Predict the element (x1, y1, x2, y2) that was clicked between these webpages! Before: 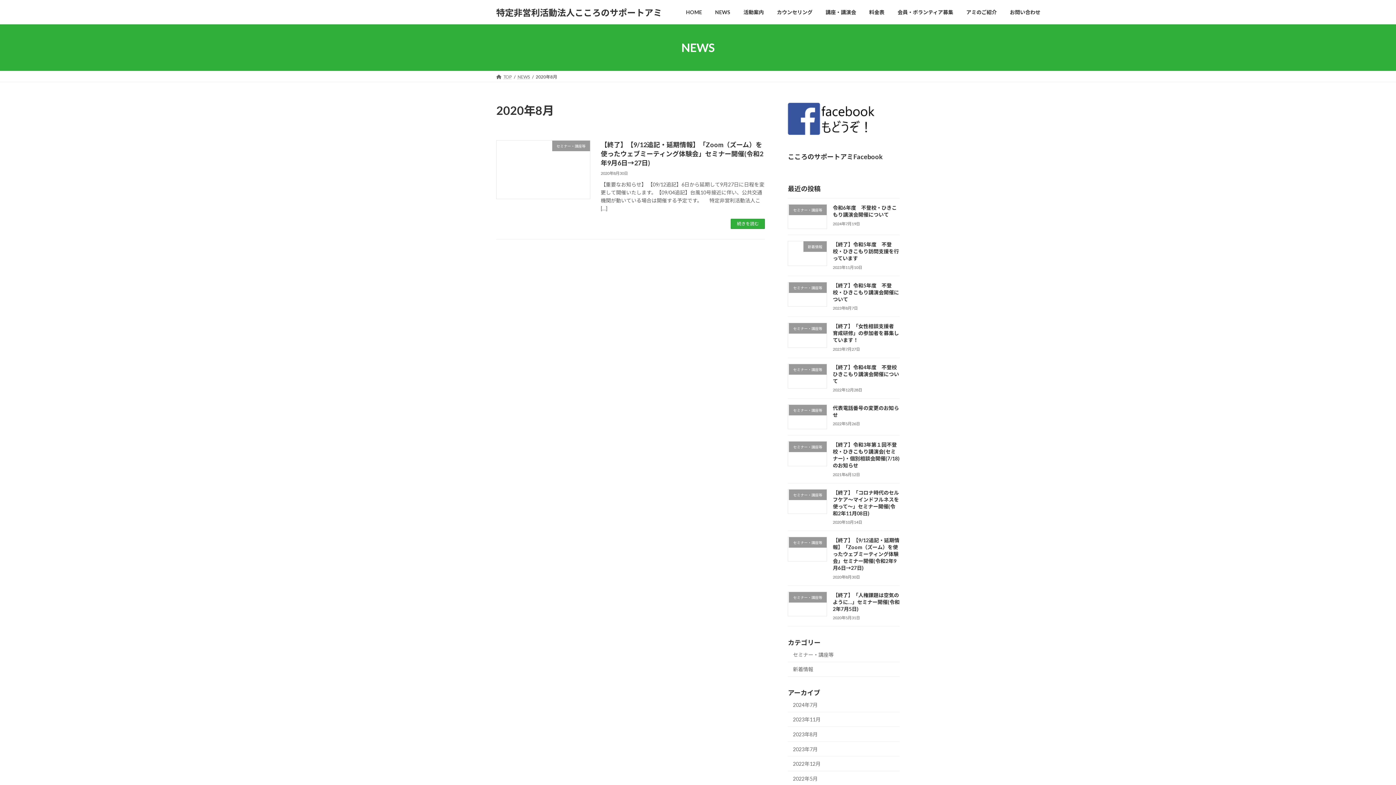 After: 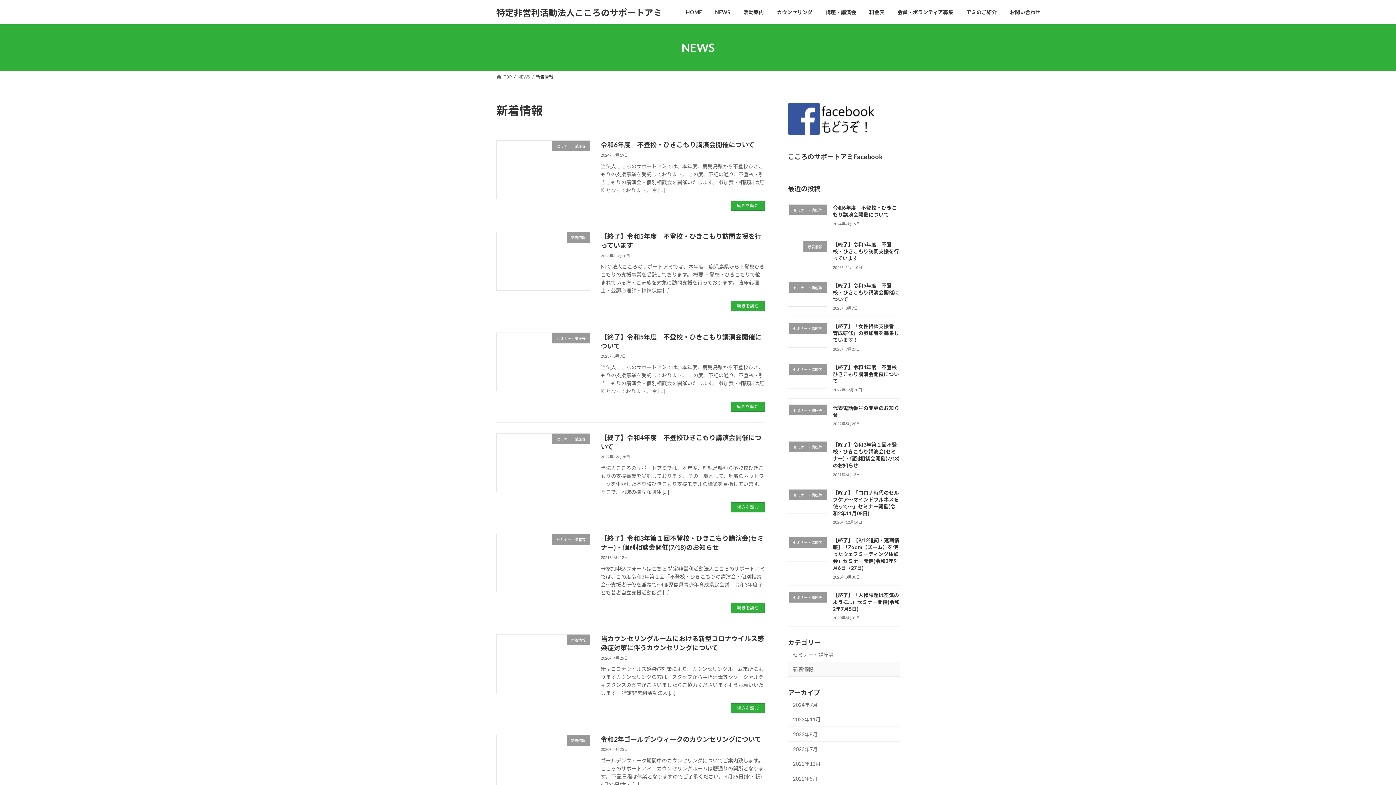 Action: label: 新着情報 bbox: (788, 662, 900, 677)